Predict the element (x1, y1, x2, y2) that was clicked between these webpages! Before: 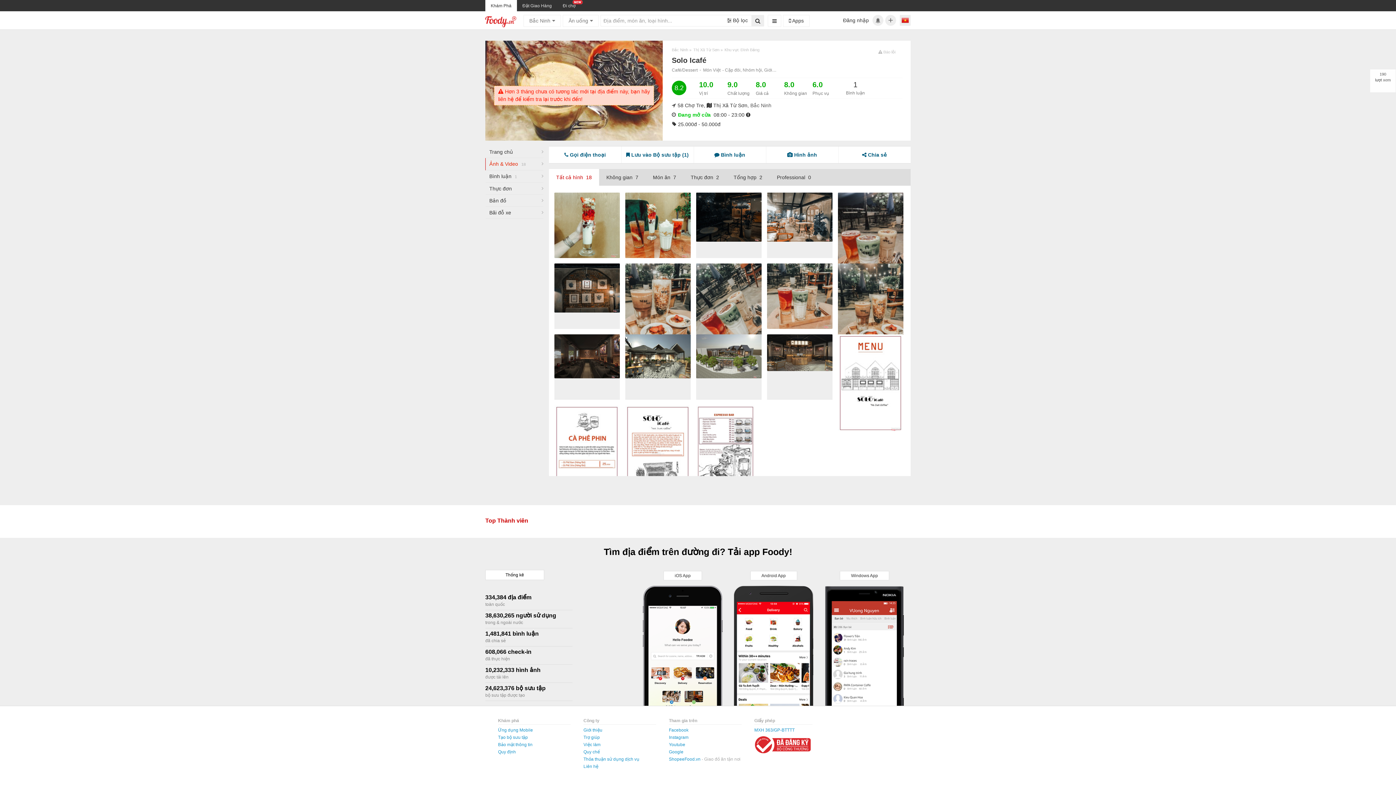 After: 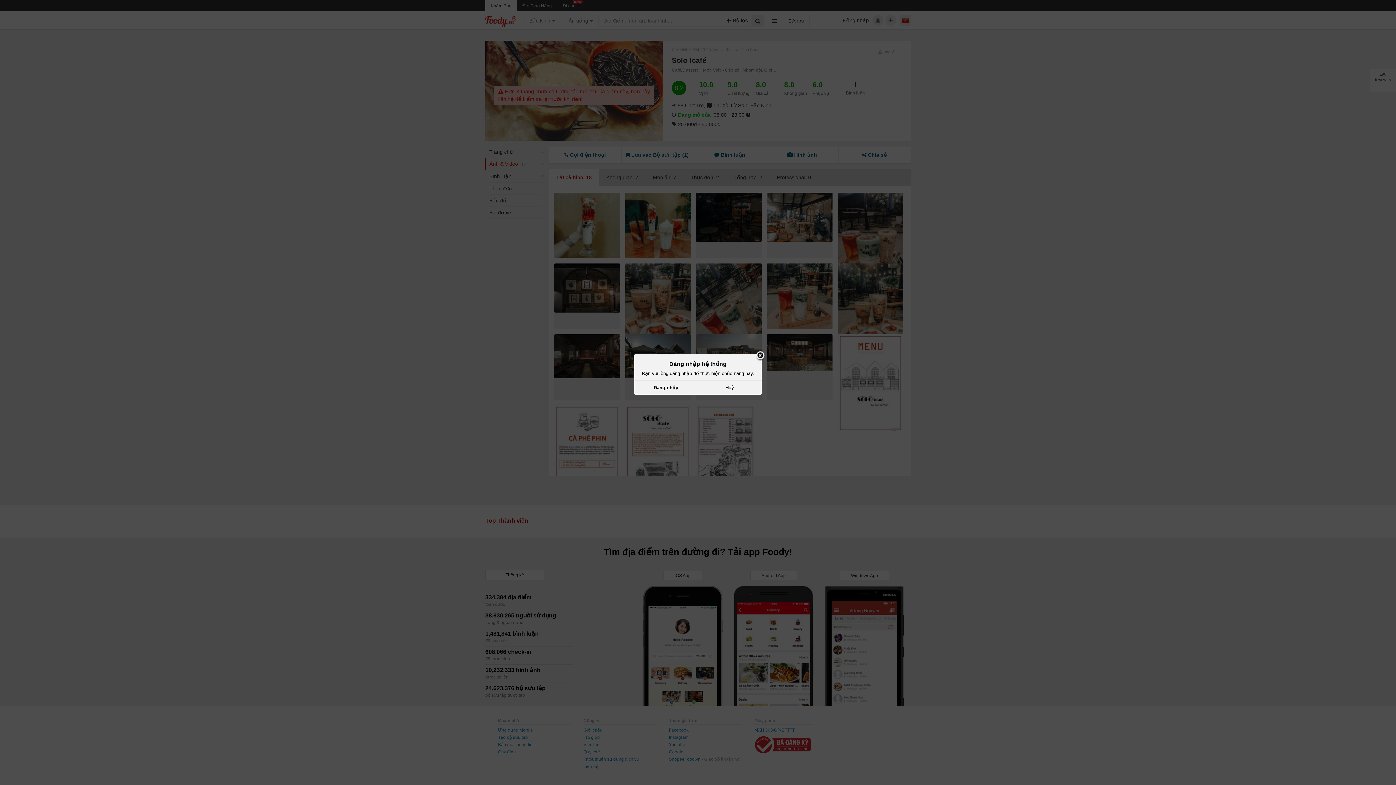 Action: bbox: (696, 192, 761, 241)